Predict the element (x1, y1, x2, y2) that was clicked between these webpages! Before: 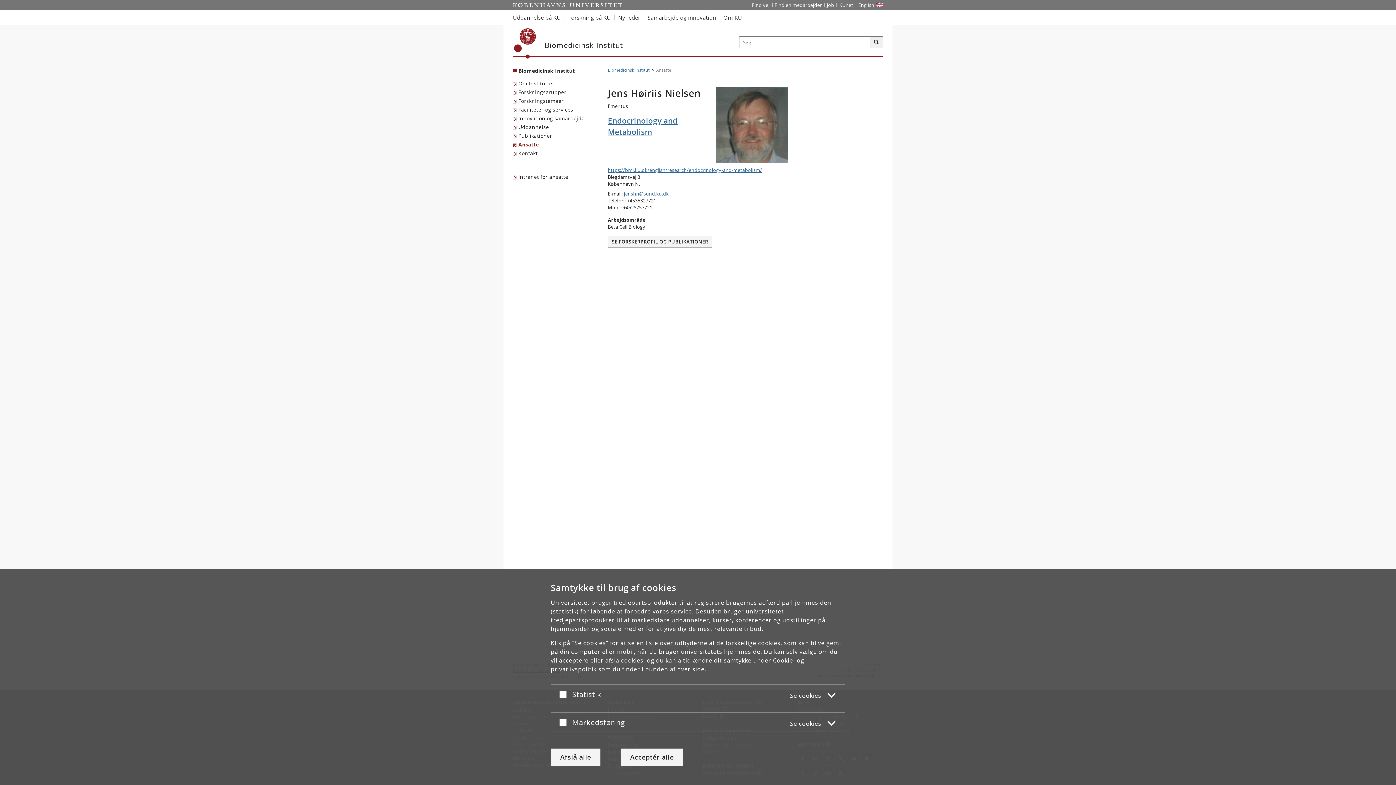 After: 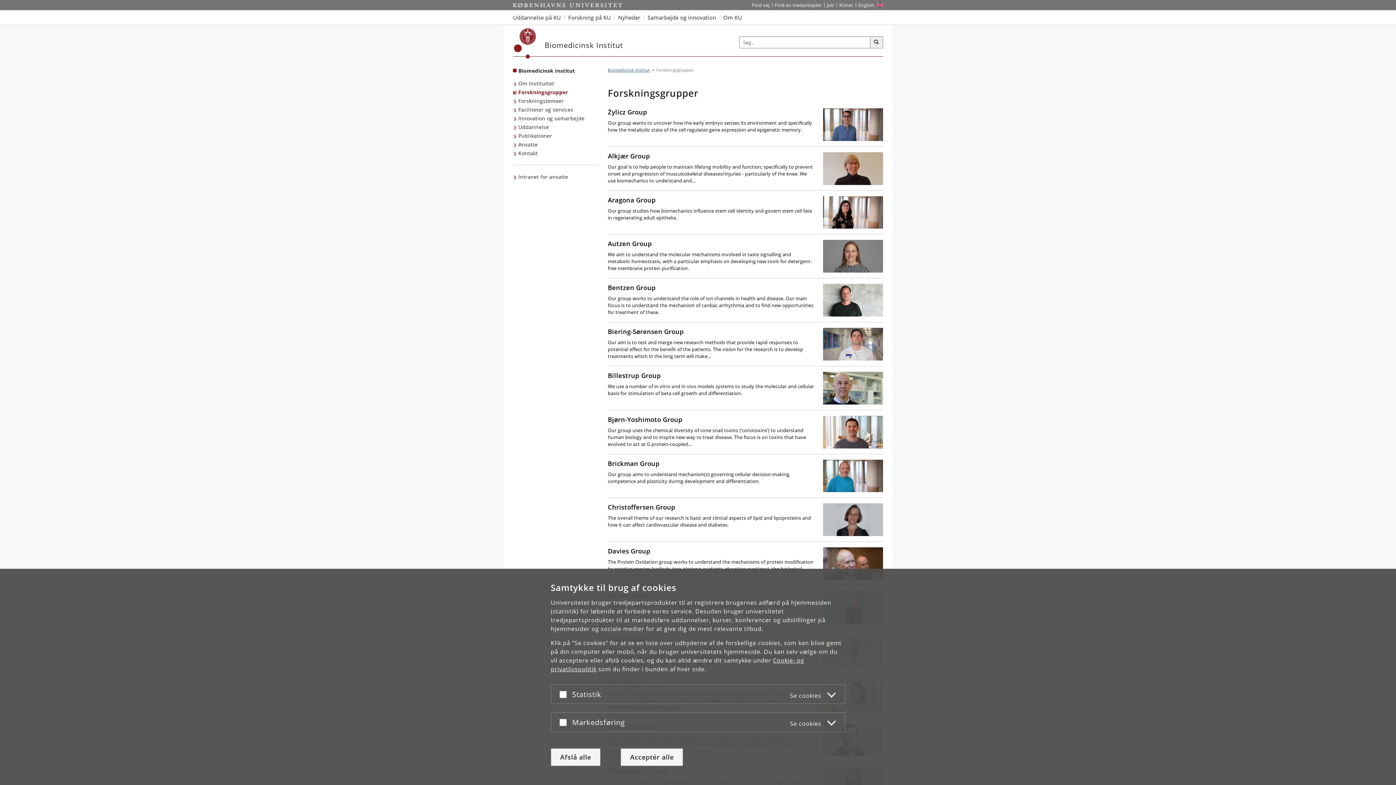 Action: label: Forskningsgrupper bbox: (513, 88, 568, 96)